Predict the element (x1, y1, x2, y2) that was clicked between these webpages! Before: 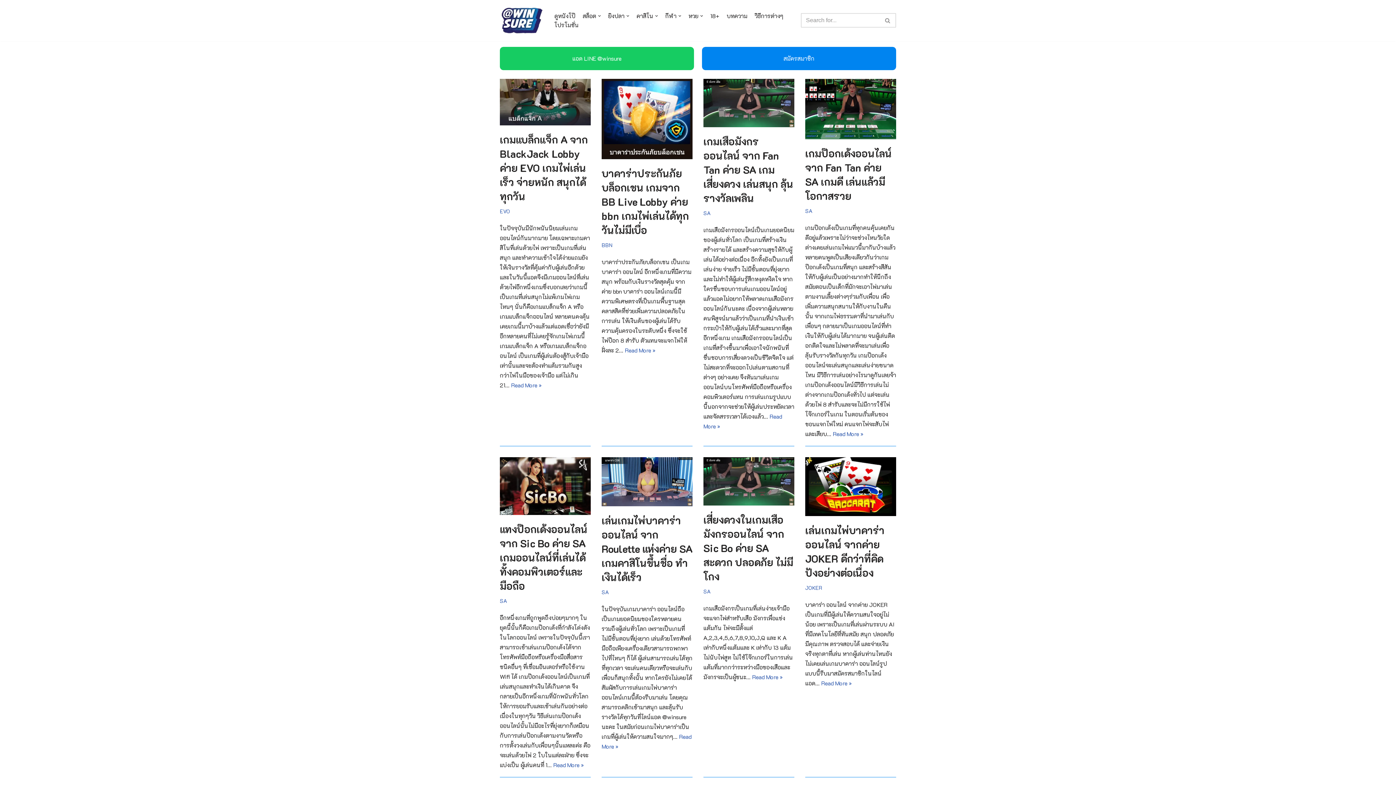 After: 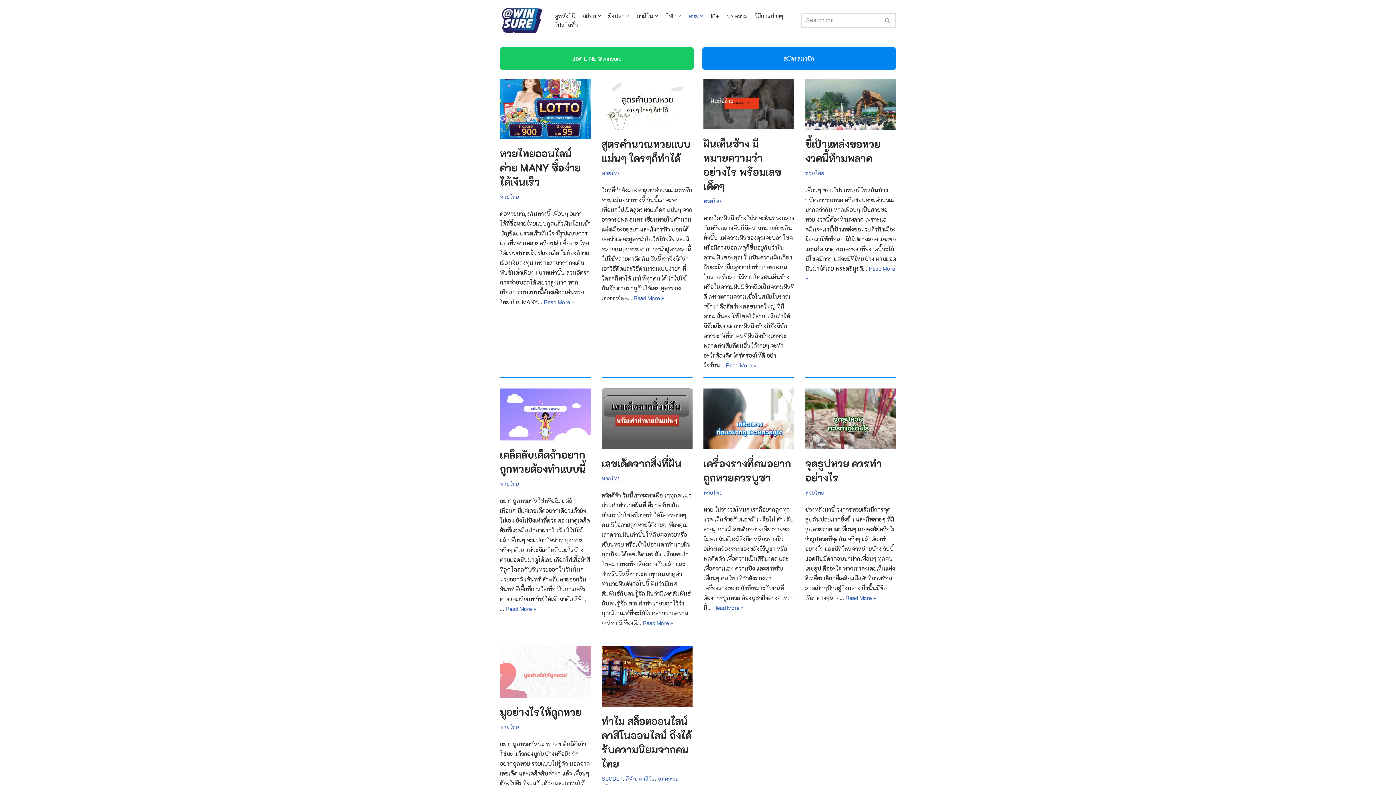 Action: label: หวย bbox: (688, 11, 703, 20)